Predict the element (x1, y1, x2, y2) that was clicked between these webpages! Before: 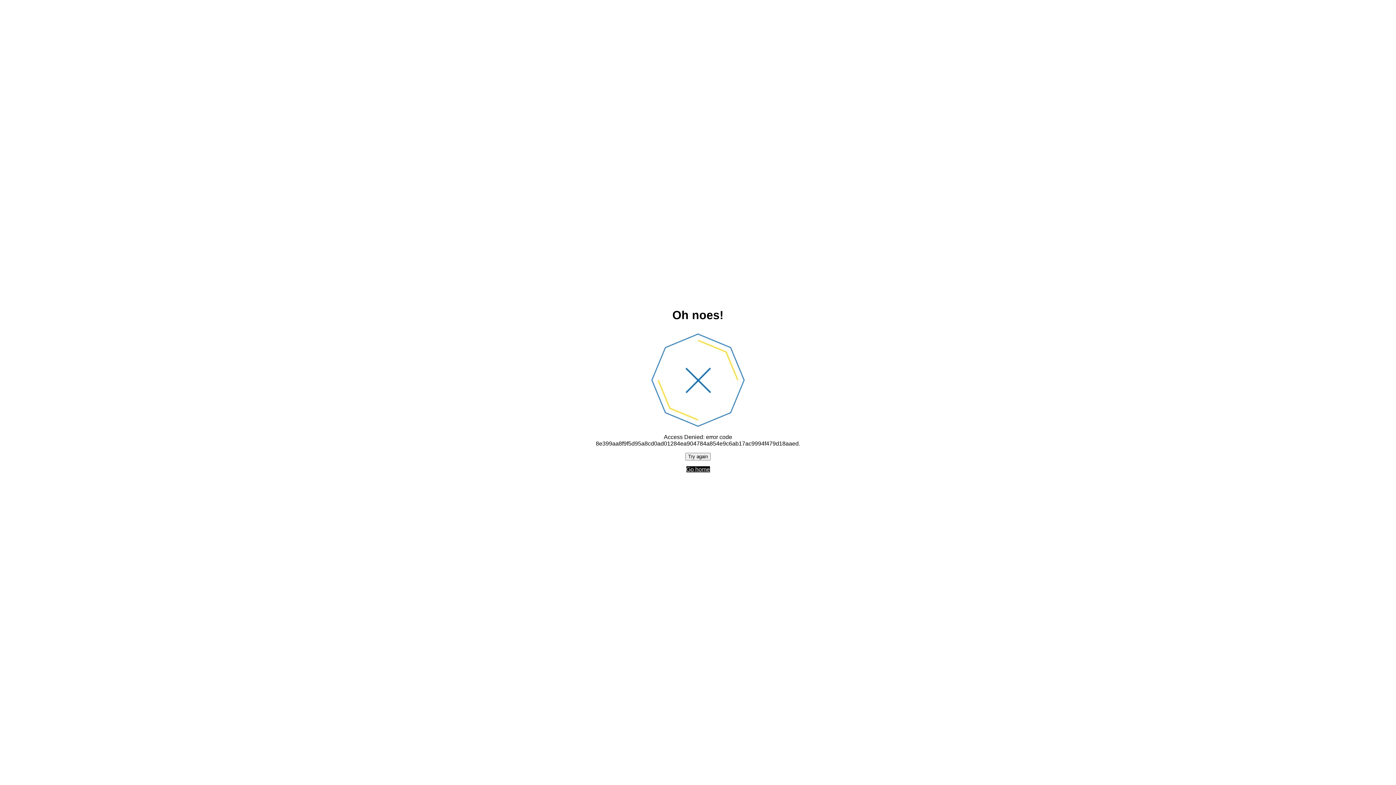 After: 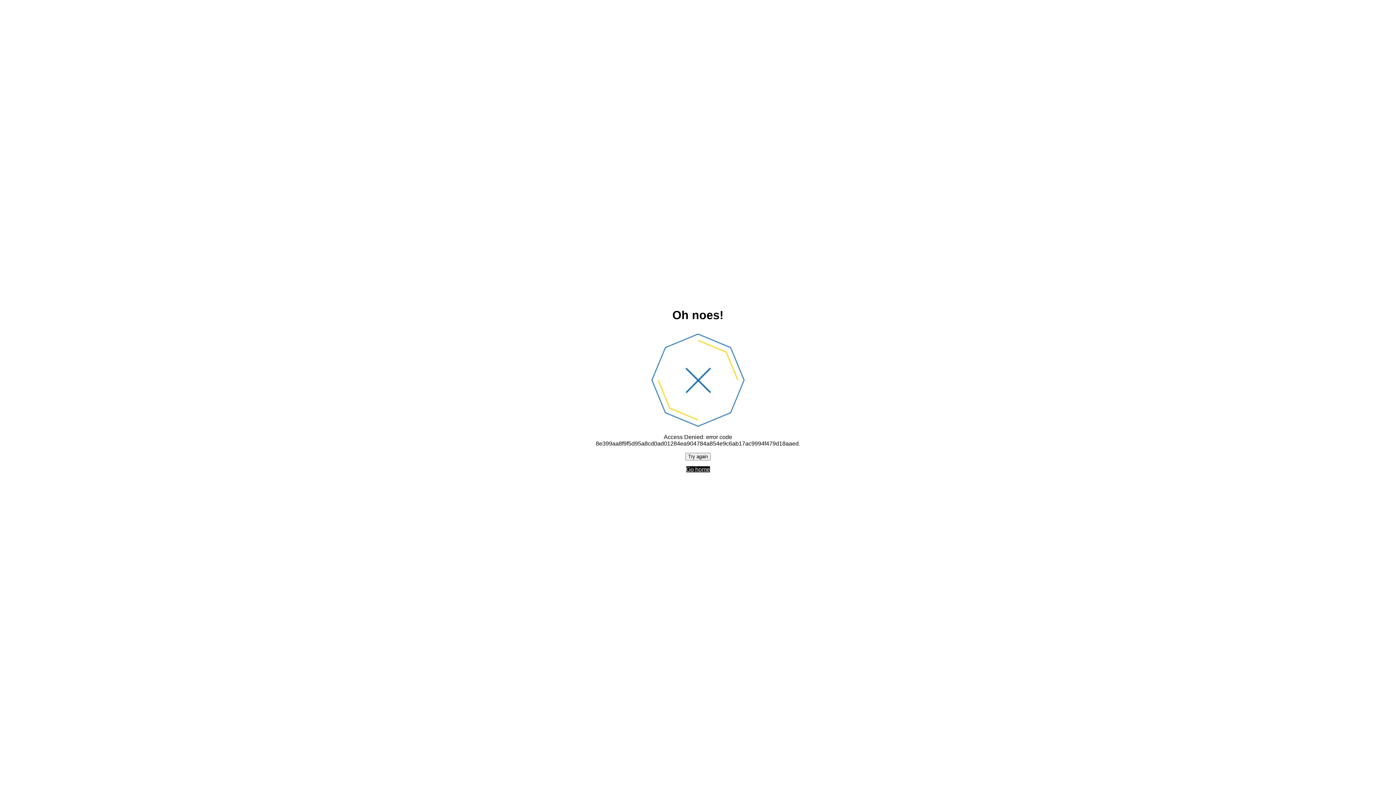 Action: bbox: (685, 452, 710, 460) label: Try again